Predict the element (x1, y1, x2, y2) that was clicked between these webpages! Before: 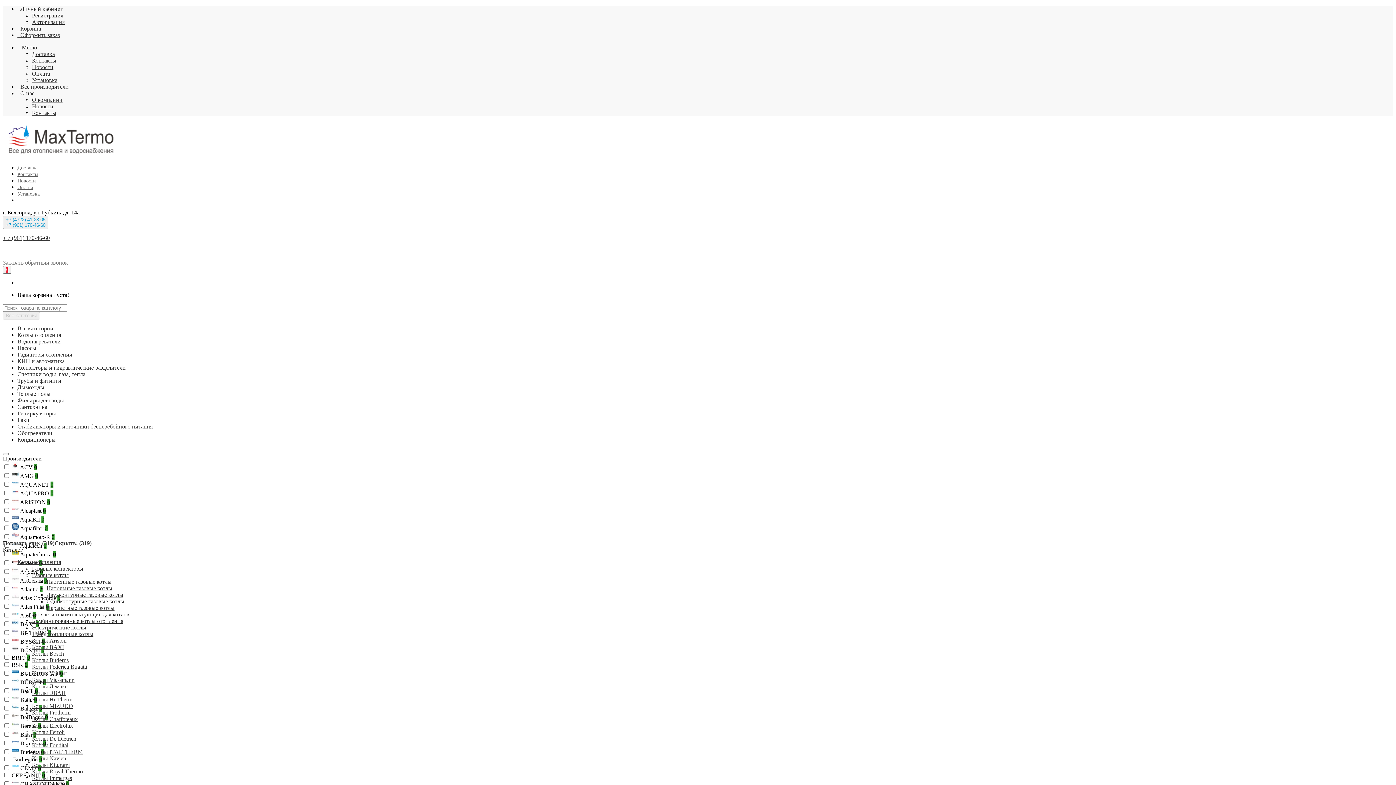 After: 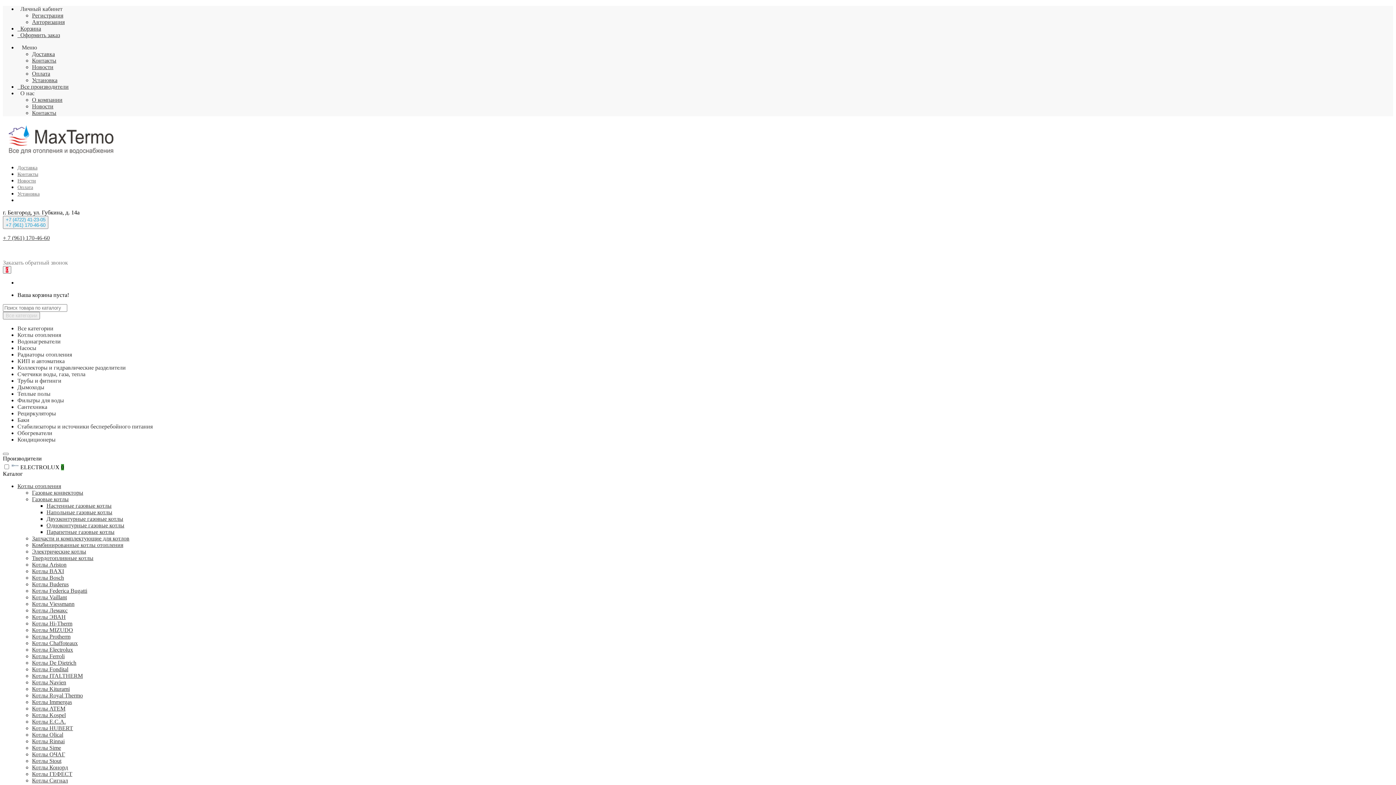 Action: label: Котлы Electrolux bbox: (32, 722, 73, 729)